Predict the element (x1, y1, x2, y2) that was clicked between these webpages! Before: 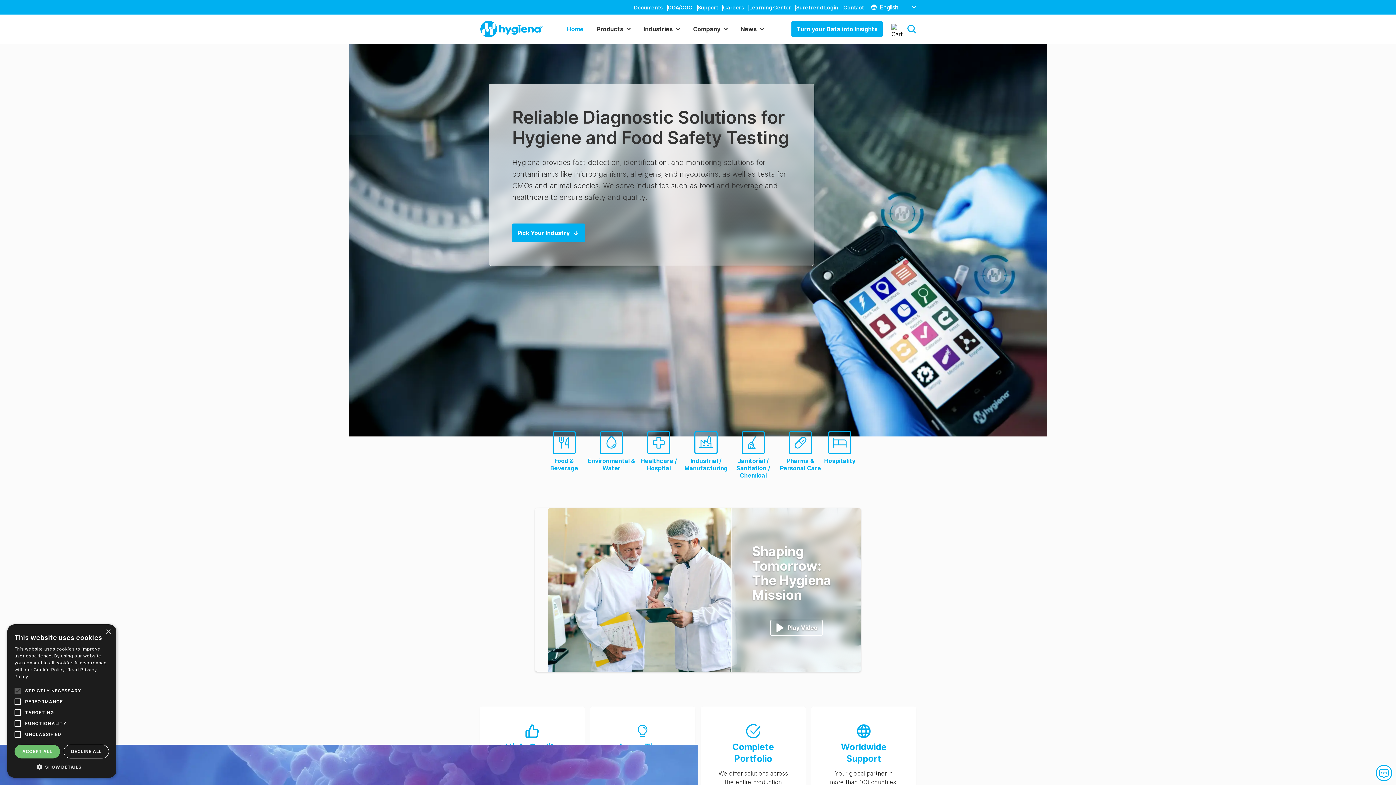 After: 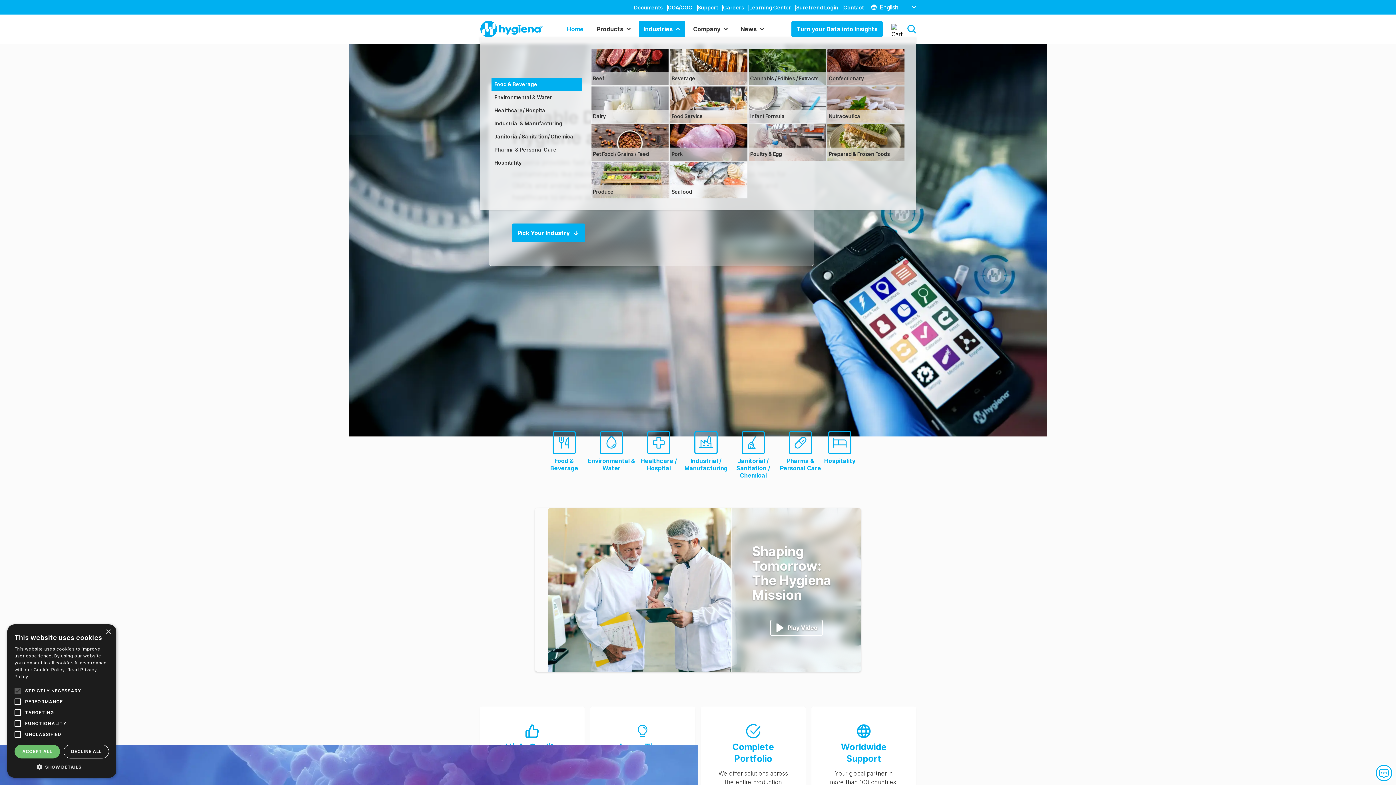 Action: label: Industries bbox: (638, 21, 685, 37)